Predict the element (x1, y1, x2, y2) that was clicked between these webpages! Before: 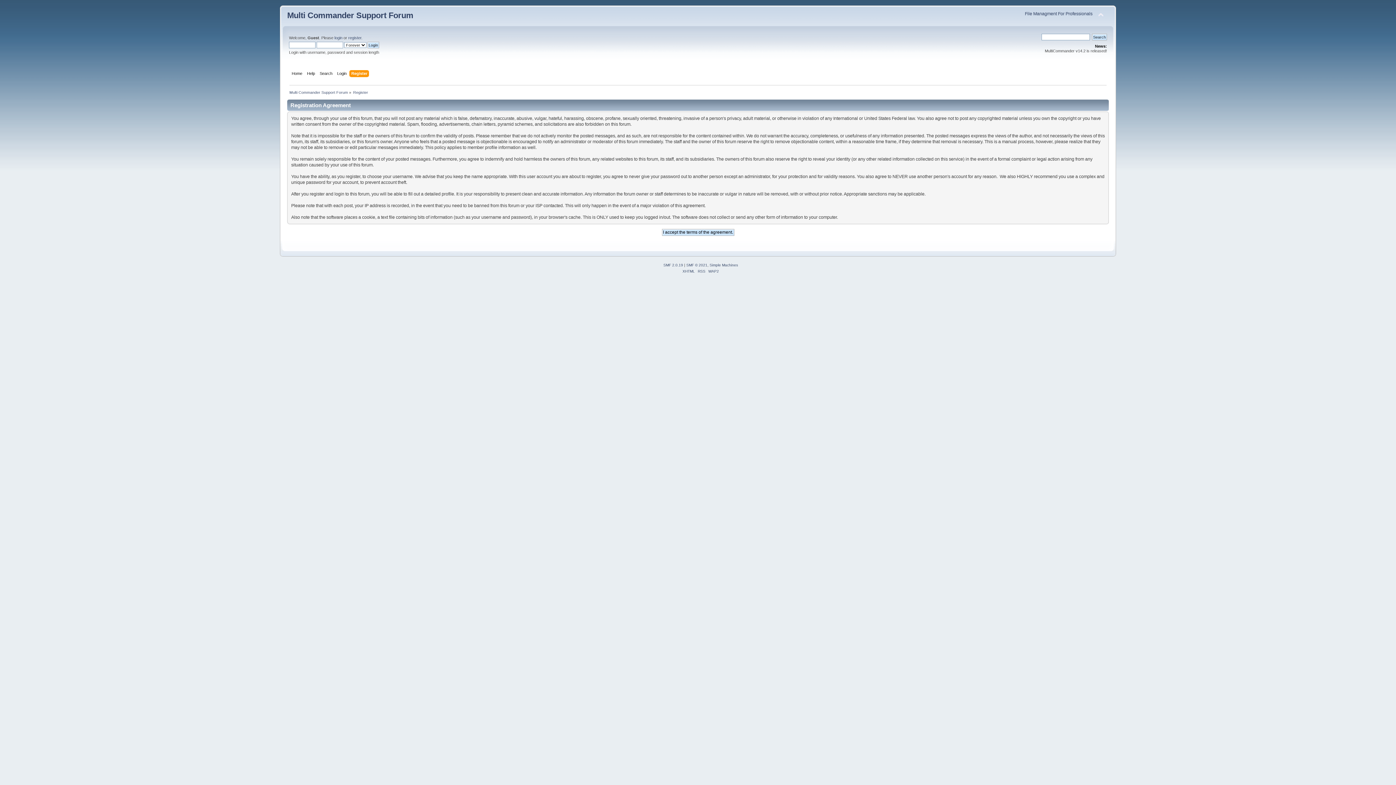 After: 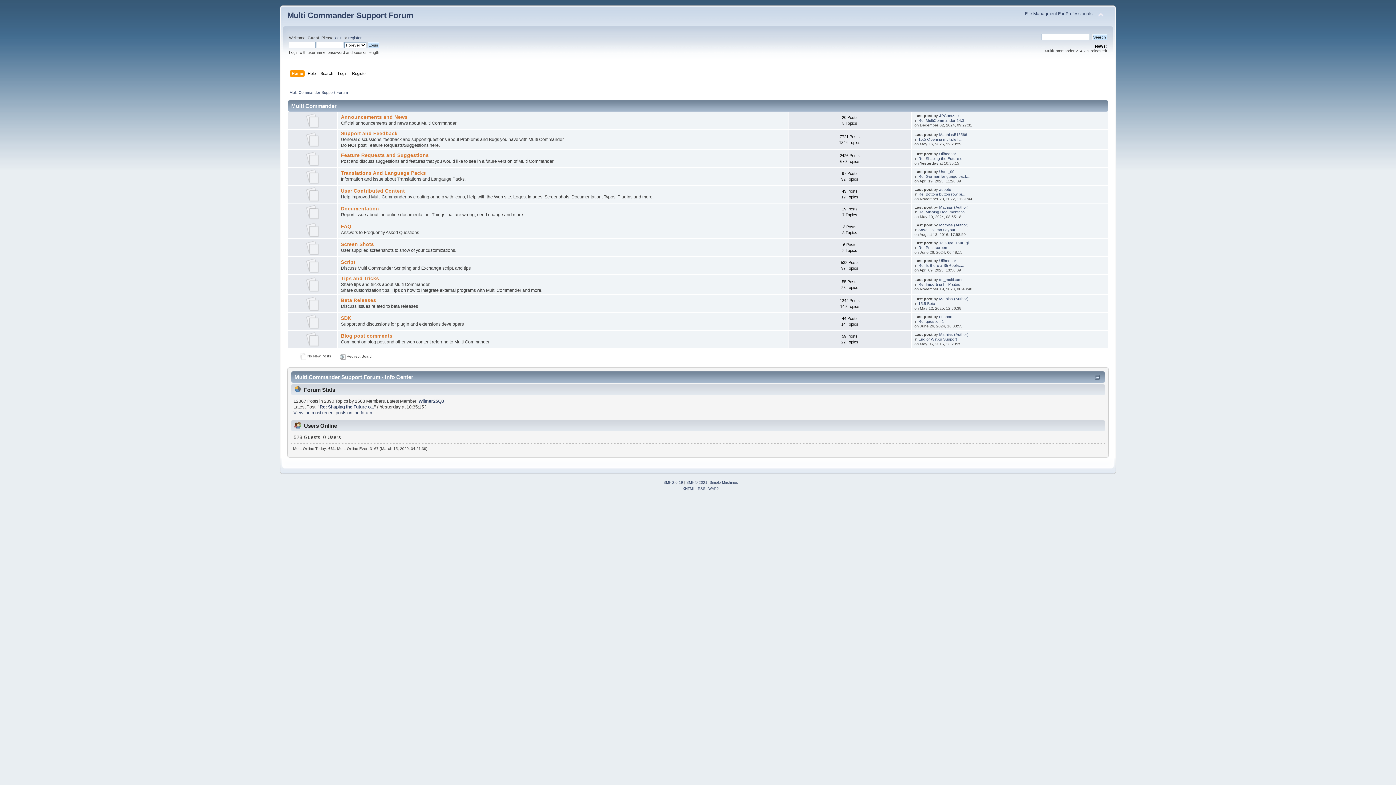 Action: label: Multi Commander Support Forum bbox: (287, 10, 413, 20)